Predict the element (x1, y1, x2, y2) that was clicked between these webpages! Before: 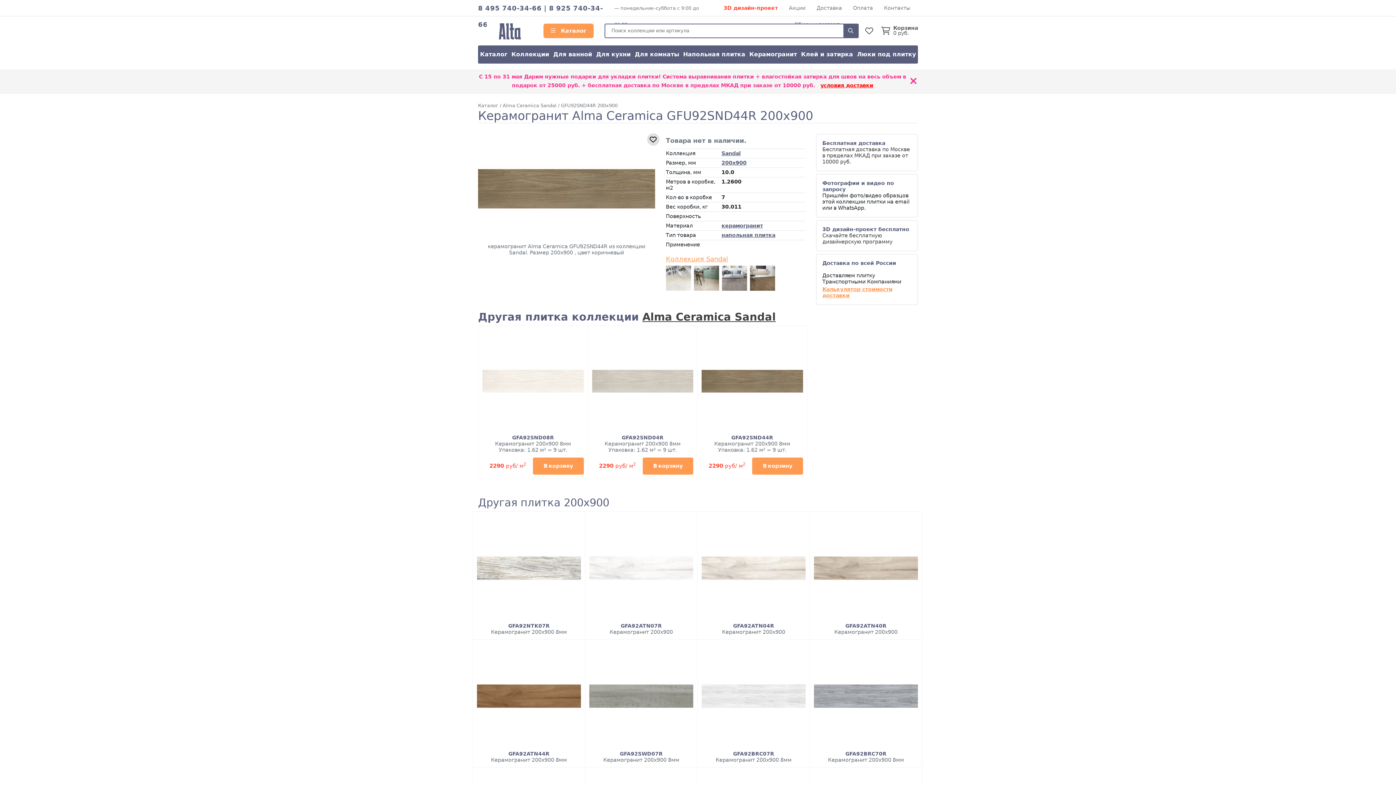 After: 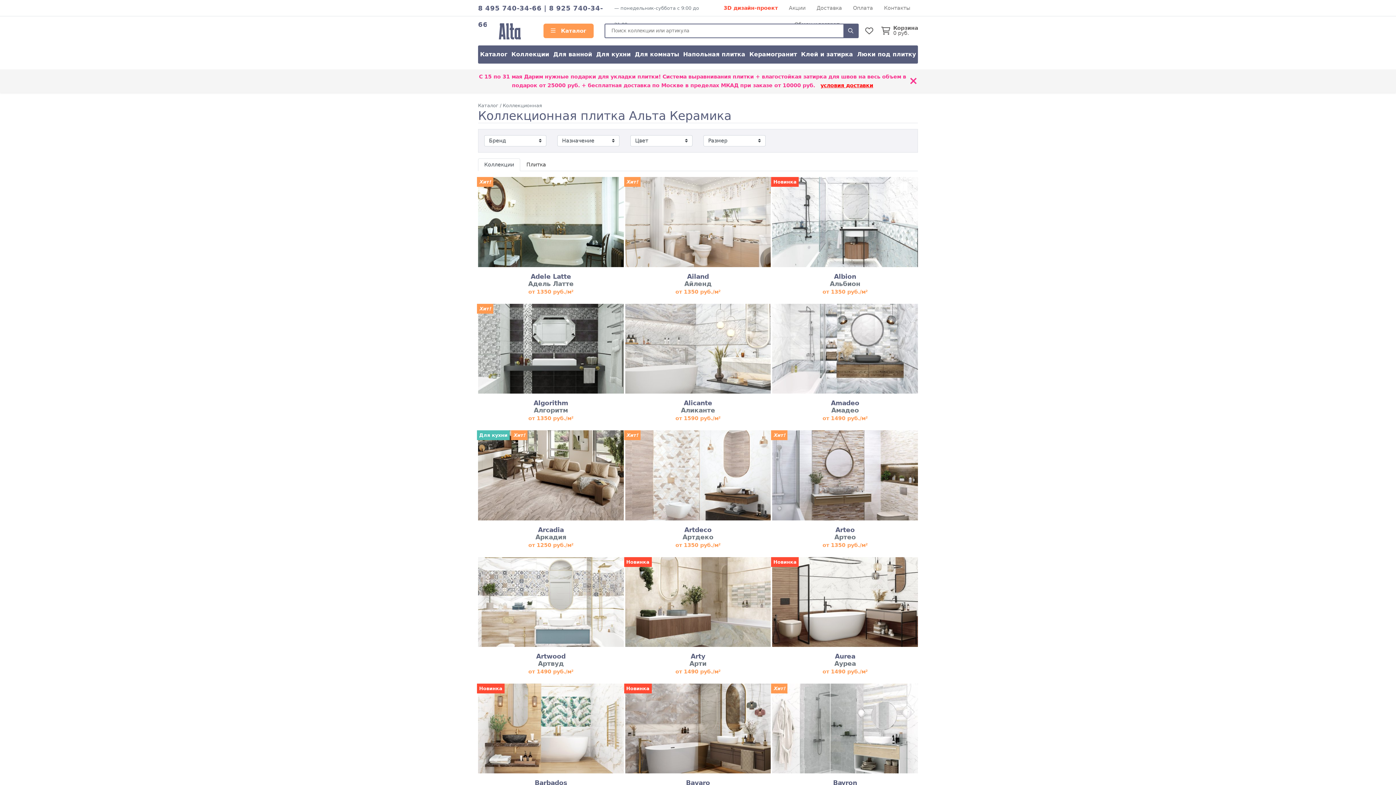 Action: label: Коллекции bbox: (509, 45, 551, 63)